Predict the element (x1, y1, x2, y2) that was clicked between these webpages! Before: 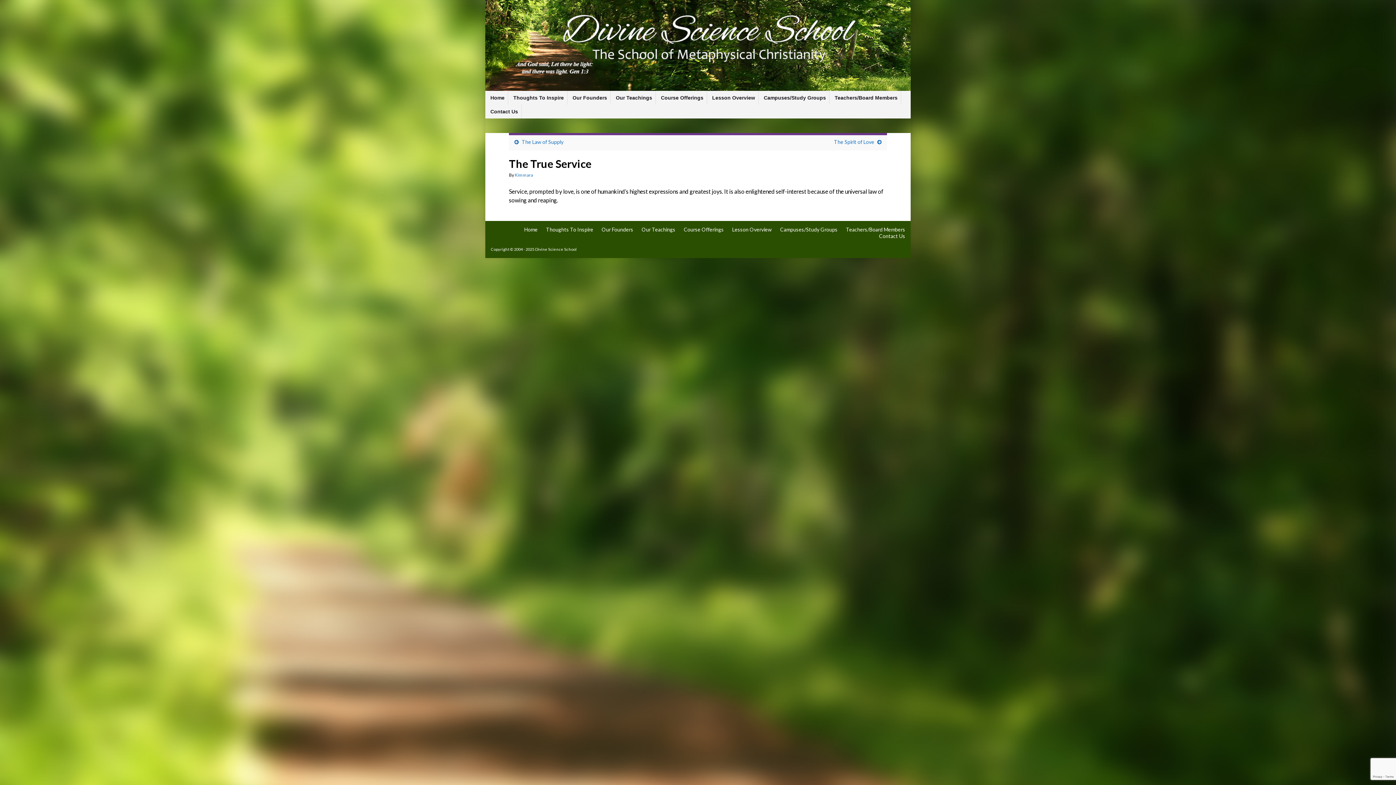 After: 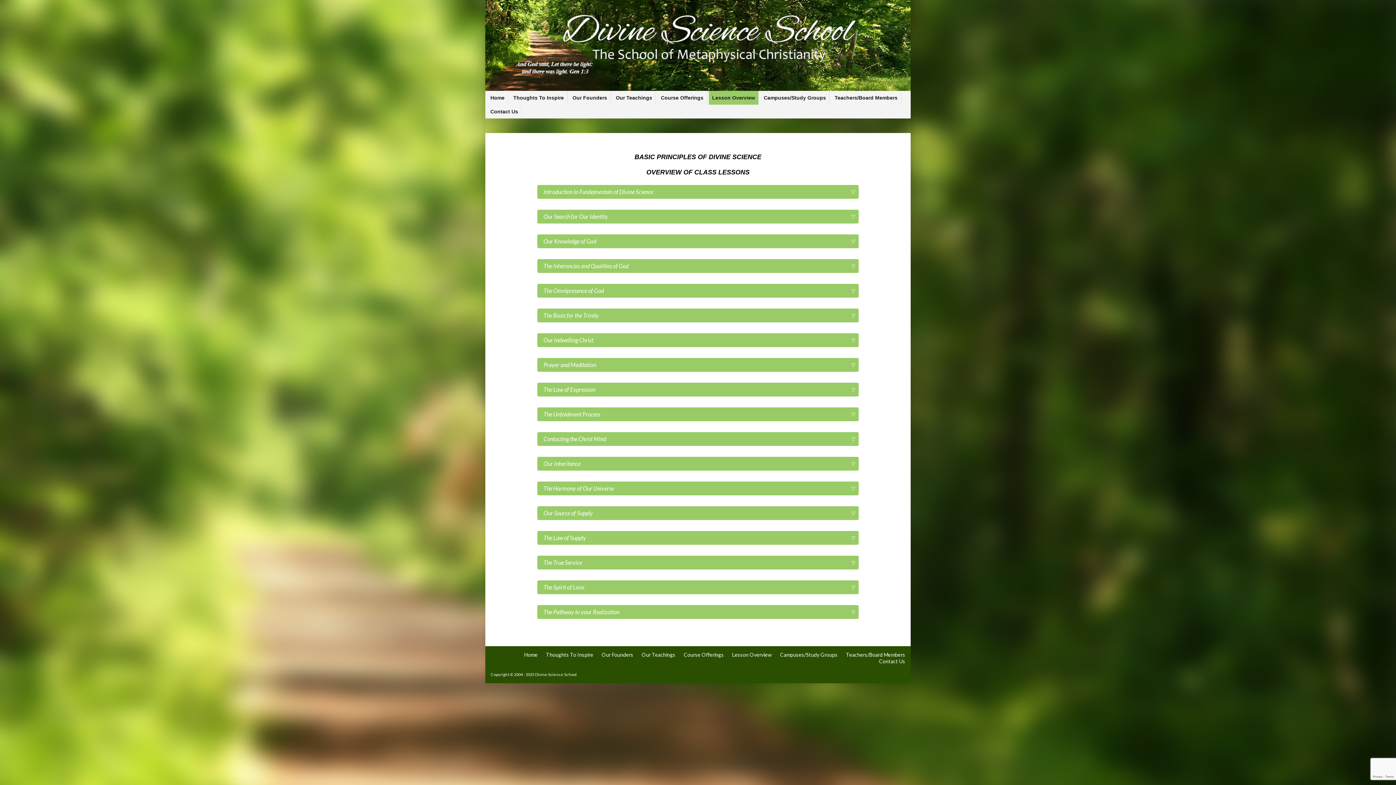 Action: label: Lesson Overview bbox: (732, 226, 772, 232)